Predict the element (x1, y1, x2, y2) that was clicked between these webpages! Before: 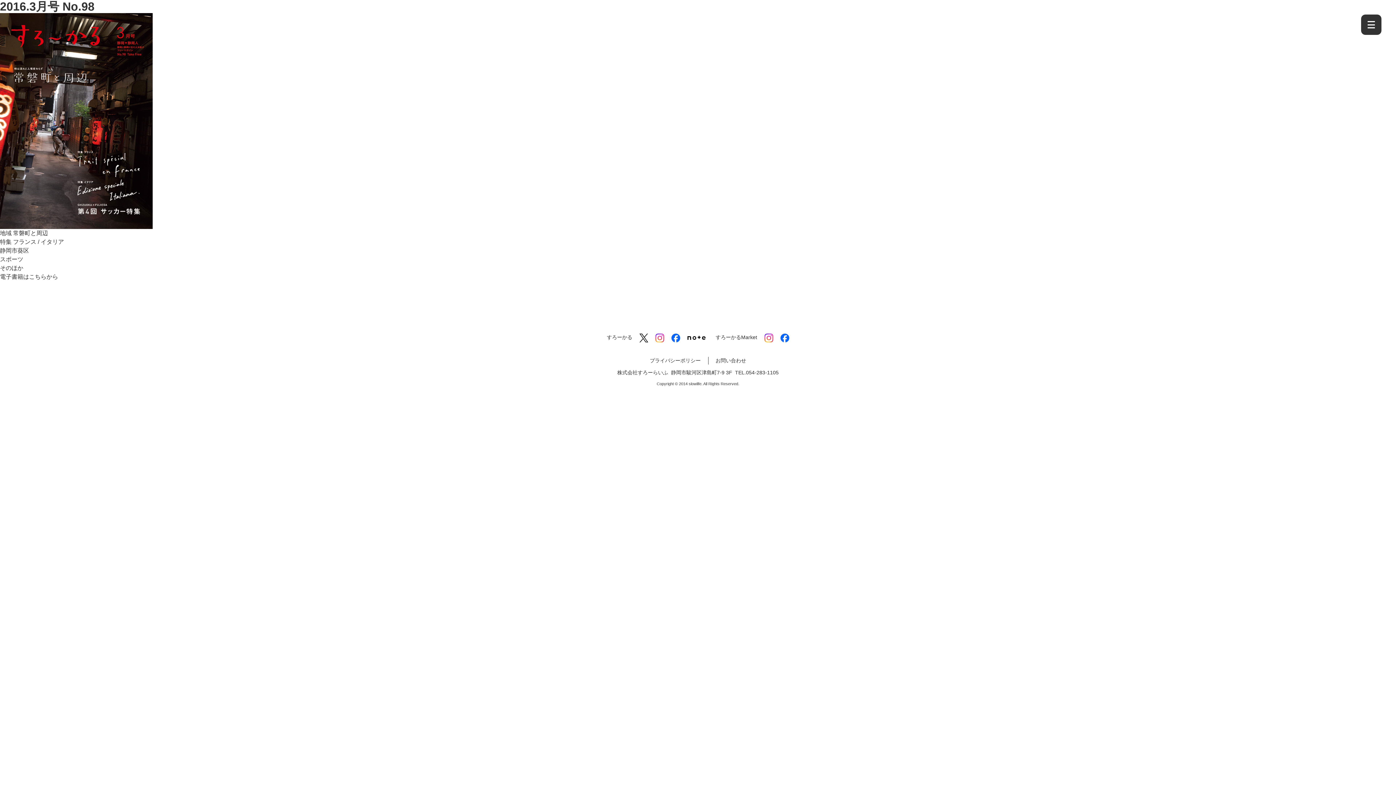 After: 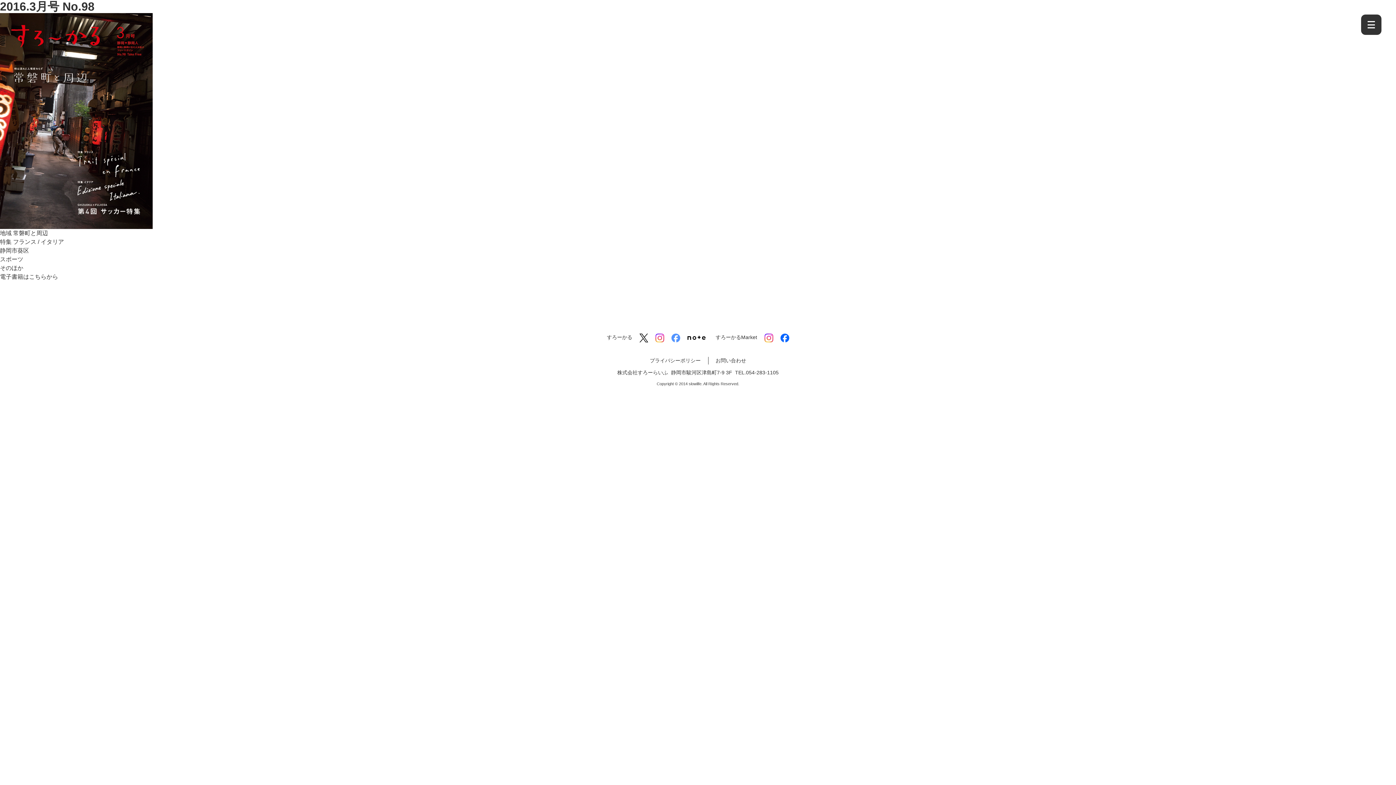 Action: bbox: (671, 333, 680, 342)